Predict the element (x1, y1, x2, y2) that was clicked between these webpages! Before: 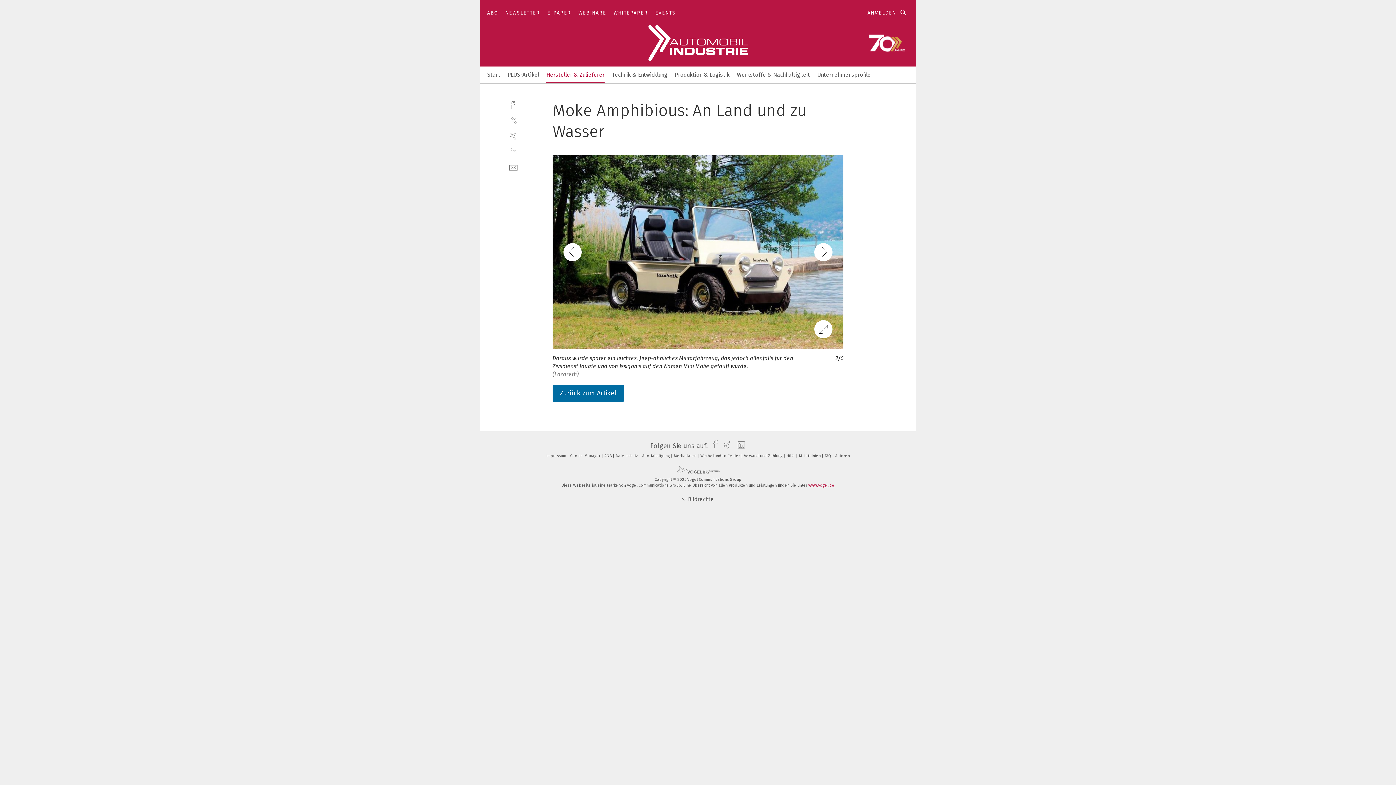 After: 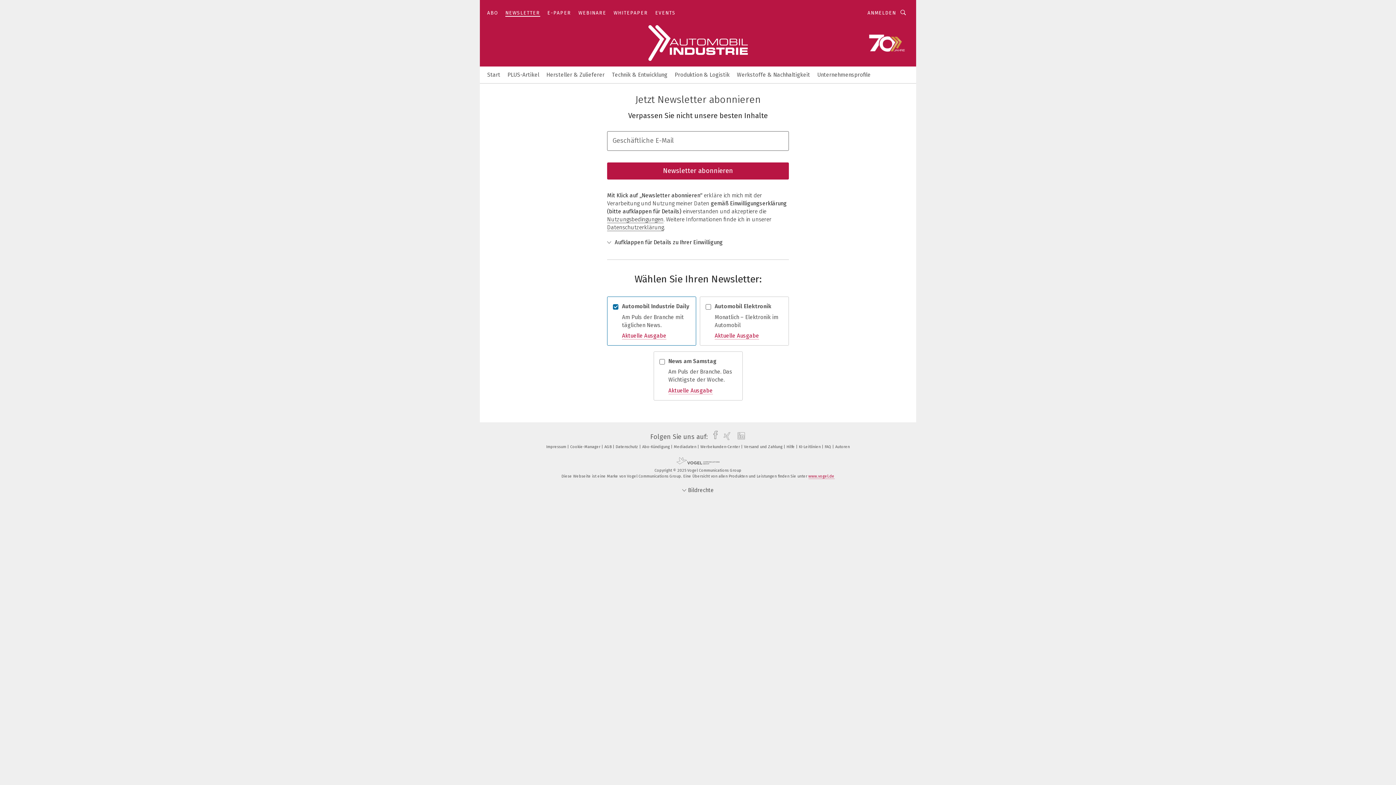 Action: bbox: (505, 9, 540, 16) label: NEWSLETTER